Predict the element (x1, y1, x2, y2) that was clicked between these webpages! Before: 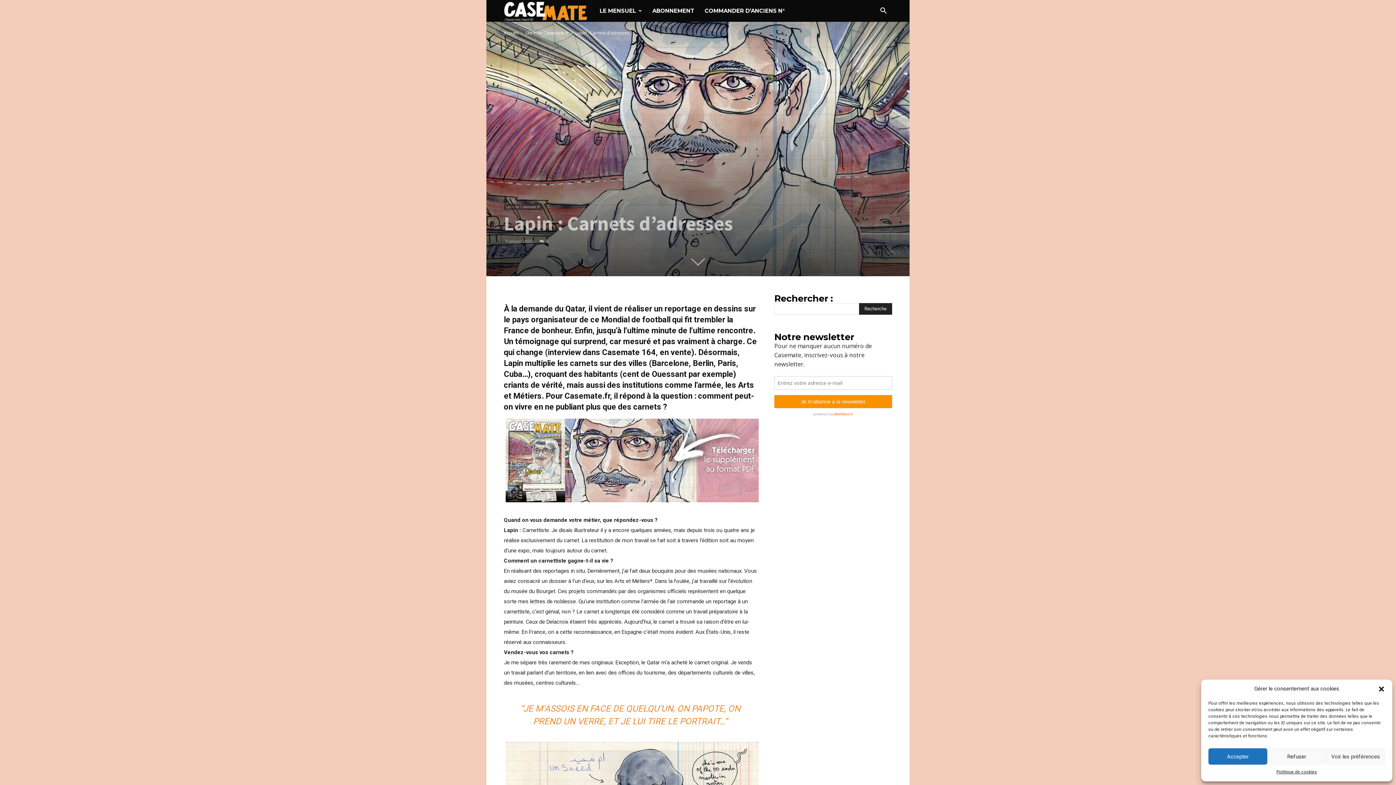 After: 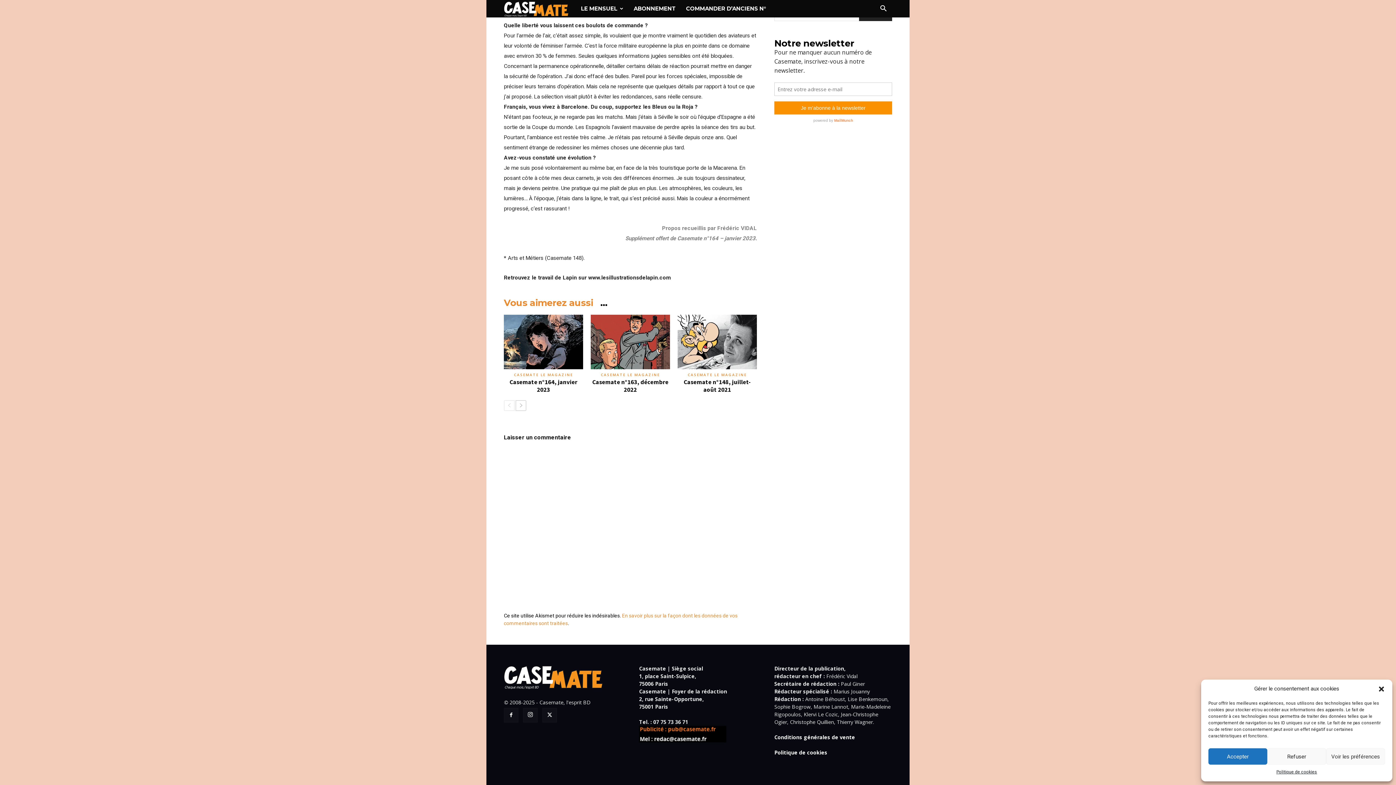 Action: bbox: (540, 238, 548, 244) label: 0